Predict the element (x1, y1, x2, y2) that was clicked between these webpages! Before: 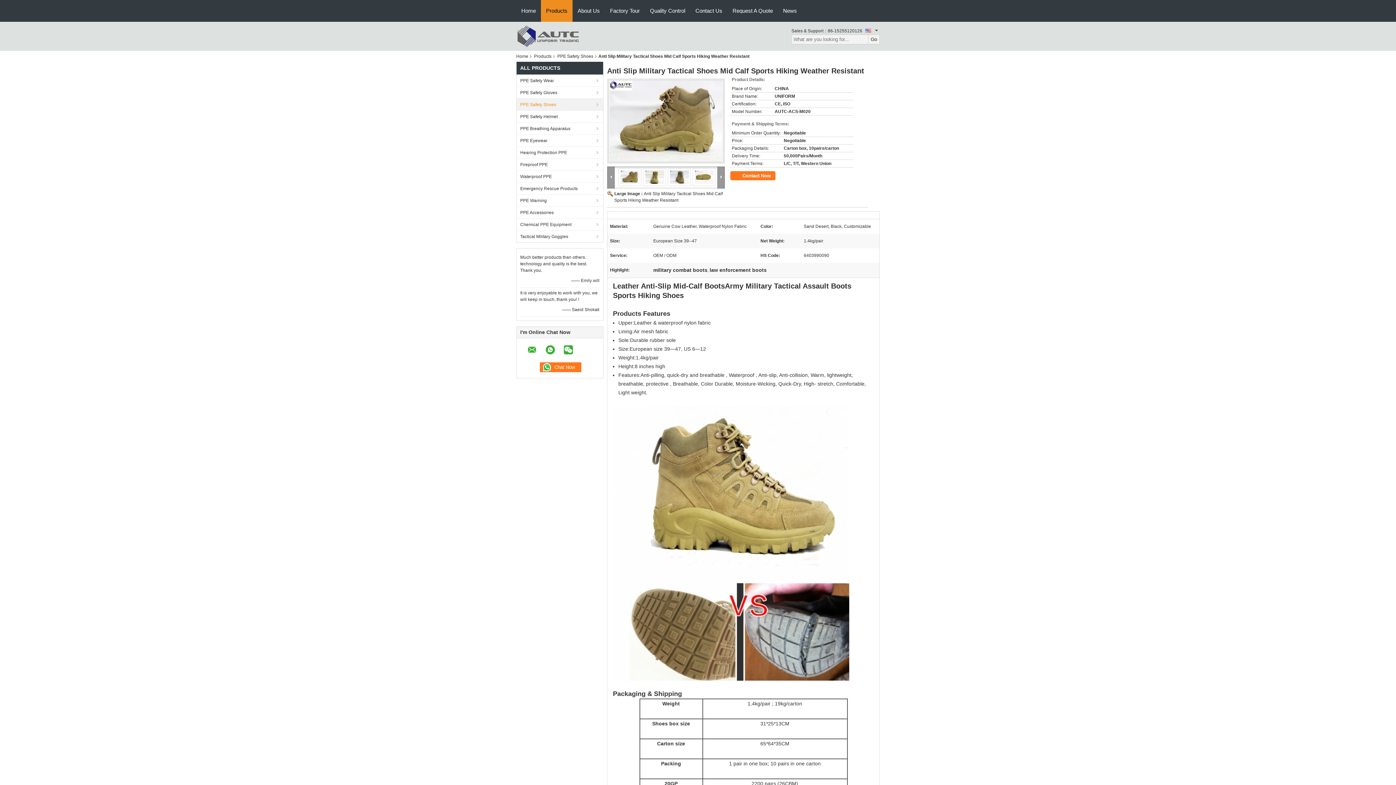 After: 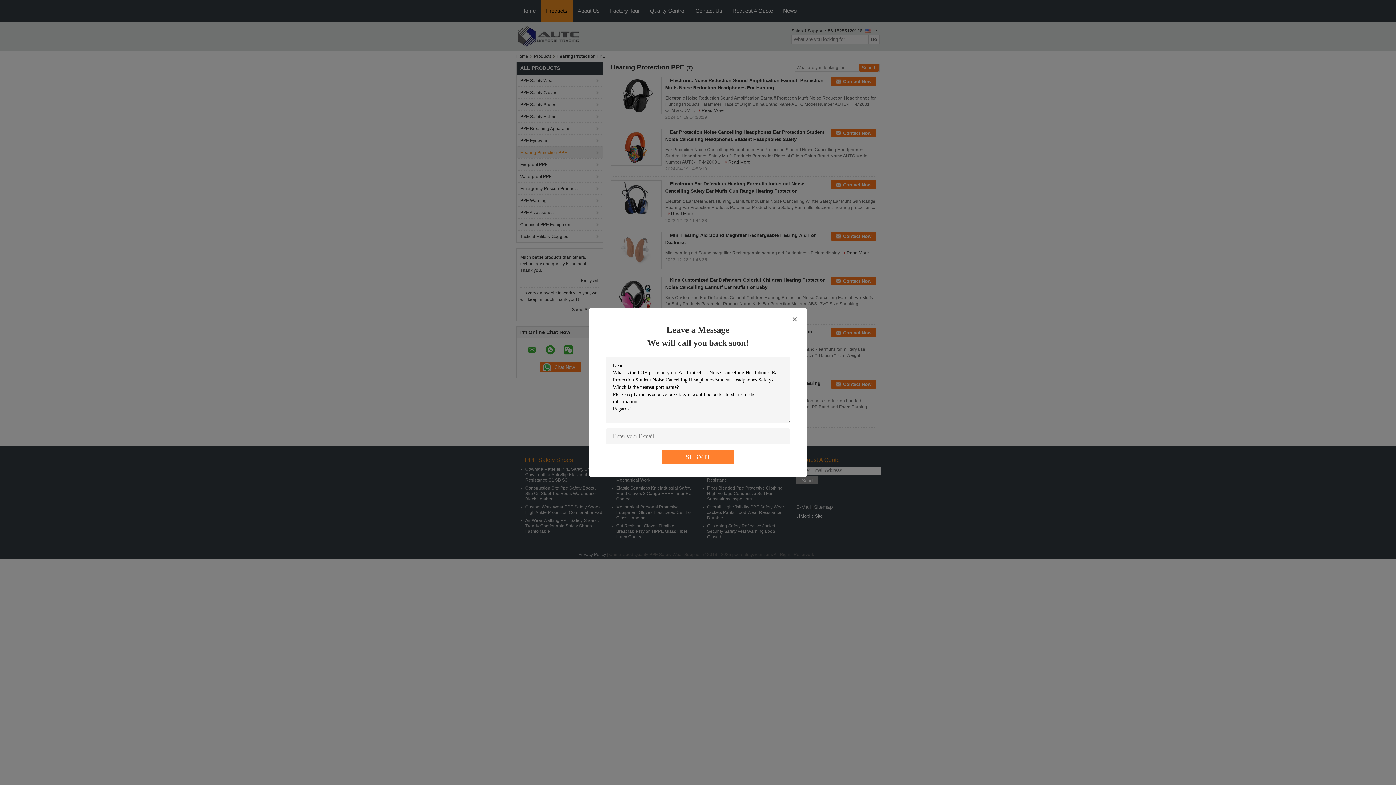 Action: bbox: (516, 146, 603, 158) label: Hearing Protection PPE